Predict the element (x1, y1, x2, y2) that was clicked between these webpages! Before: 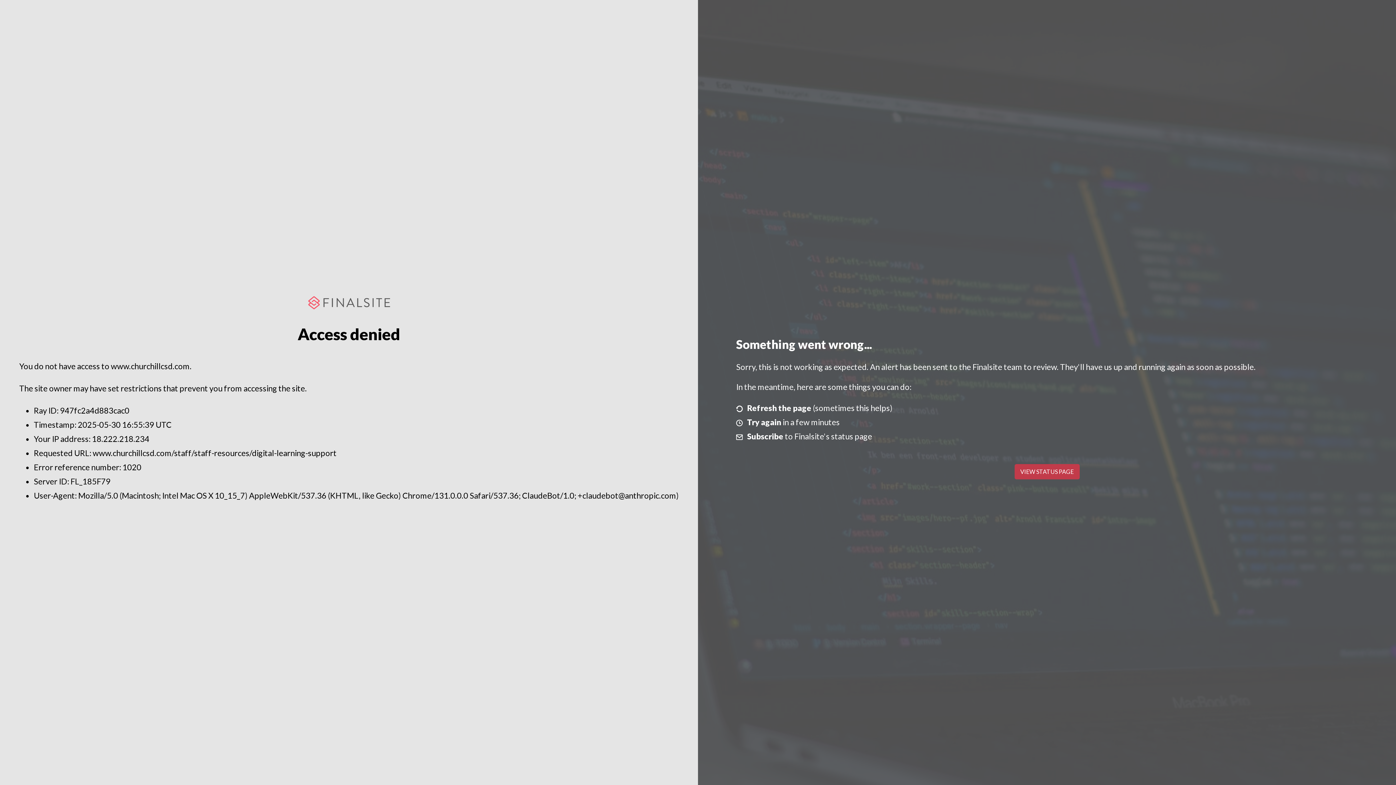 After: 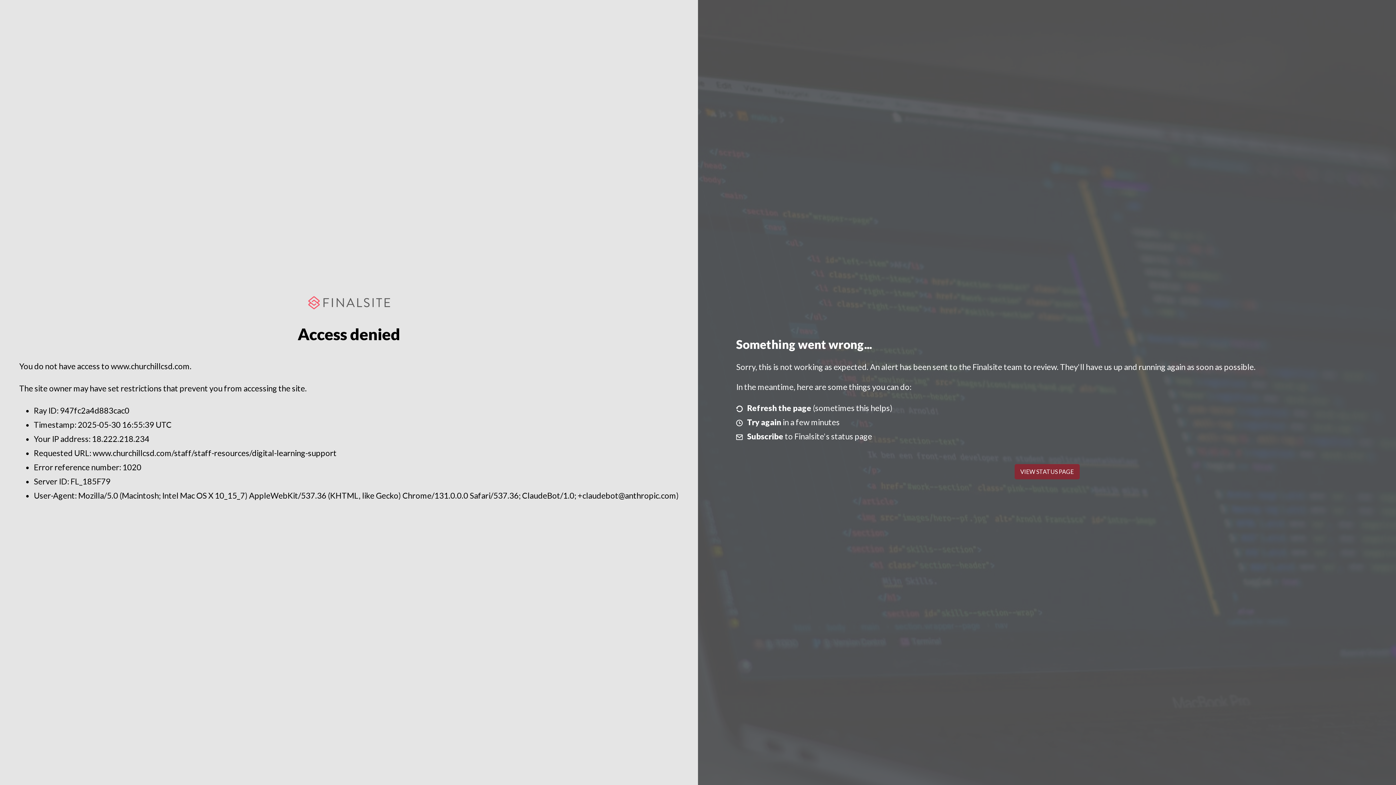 Action: bbox: (1014, 464, 1079, 479) label: VIEW STATUS PAGE